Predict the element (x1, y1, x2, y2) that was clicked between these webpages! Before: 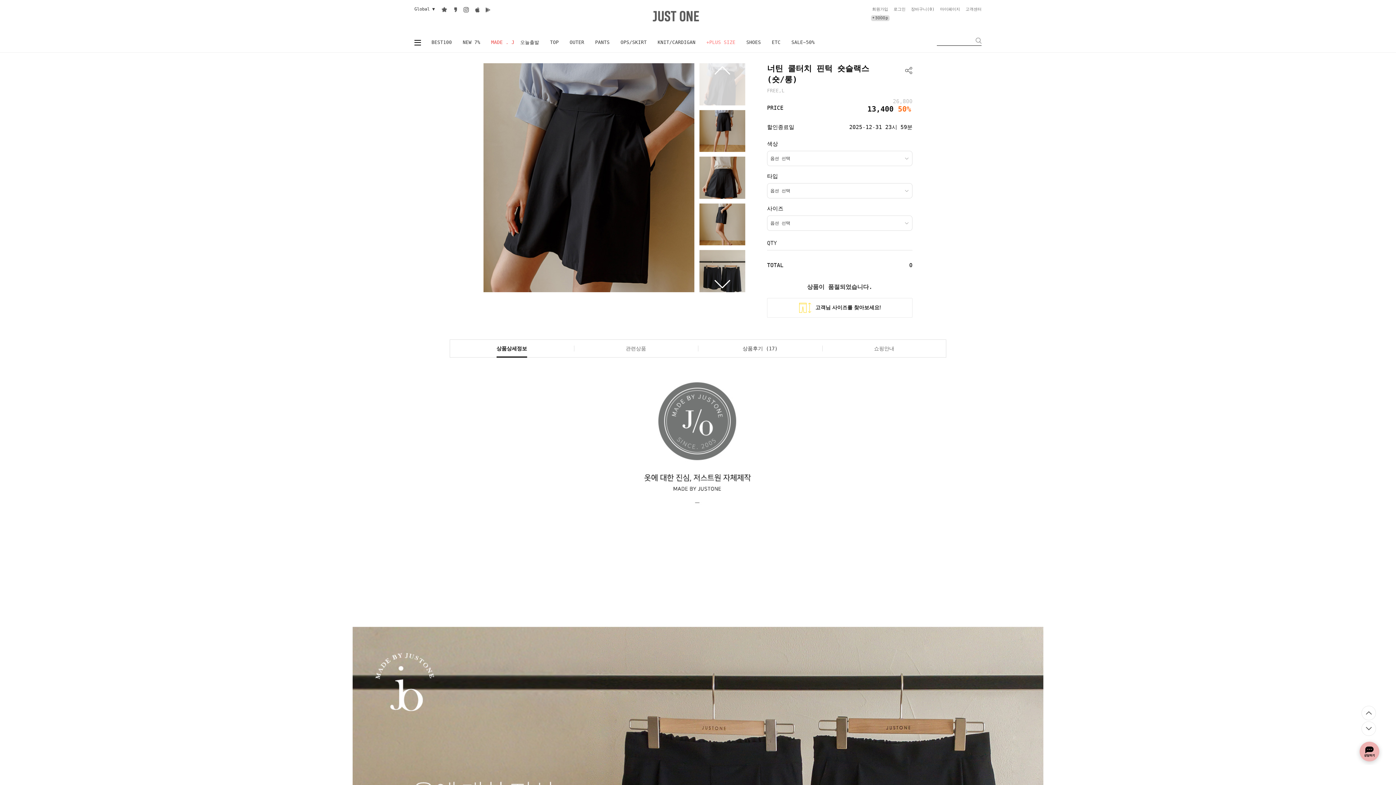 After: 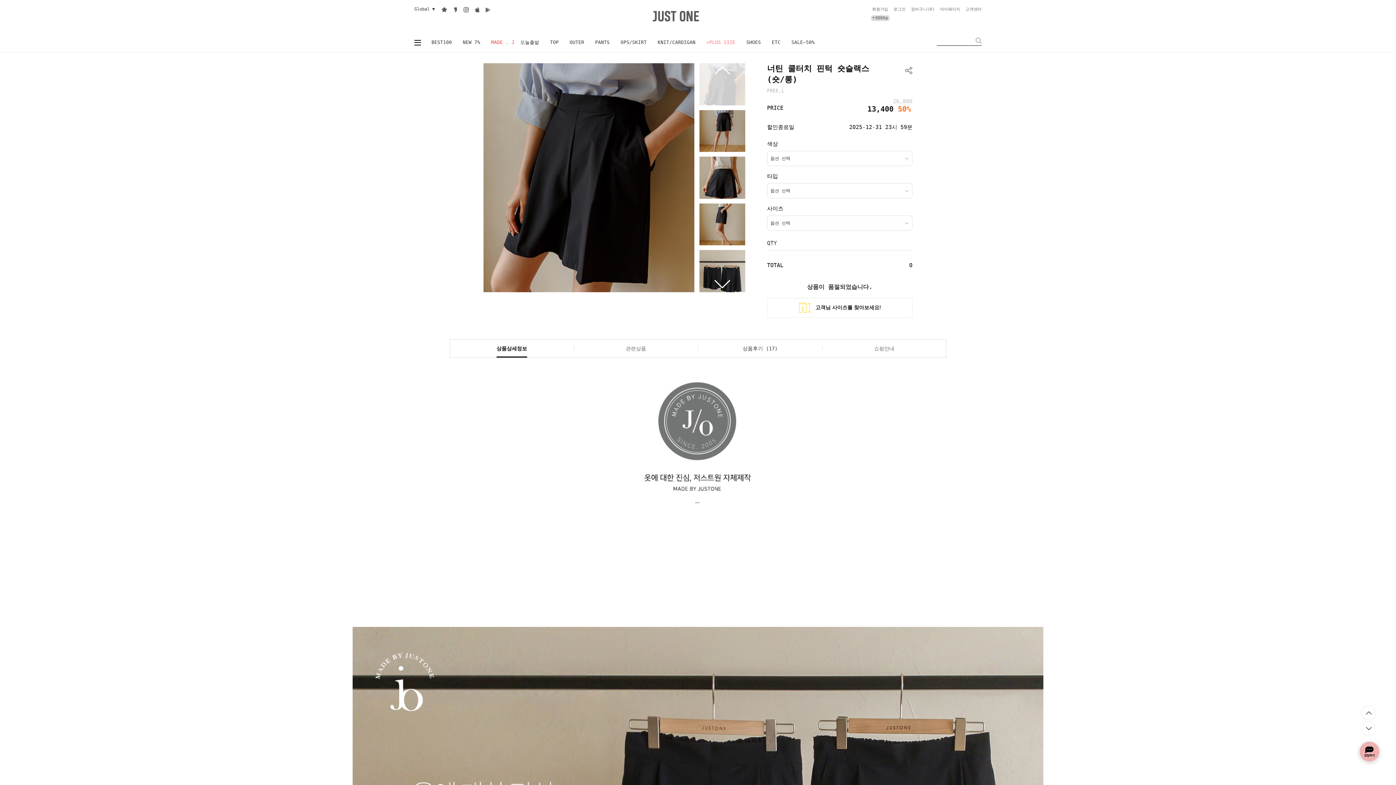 Action: bbox: (1361, 706, 1376, 720)